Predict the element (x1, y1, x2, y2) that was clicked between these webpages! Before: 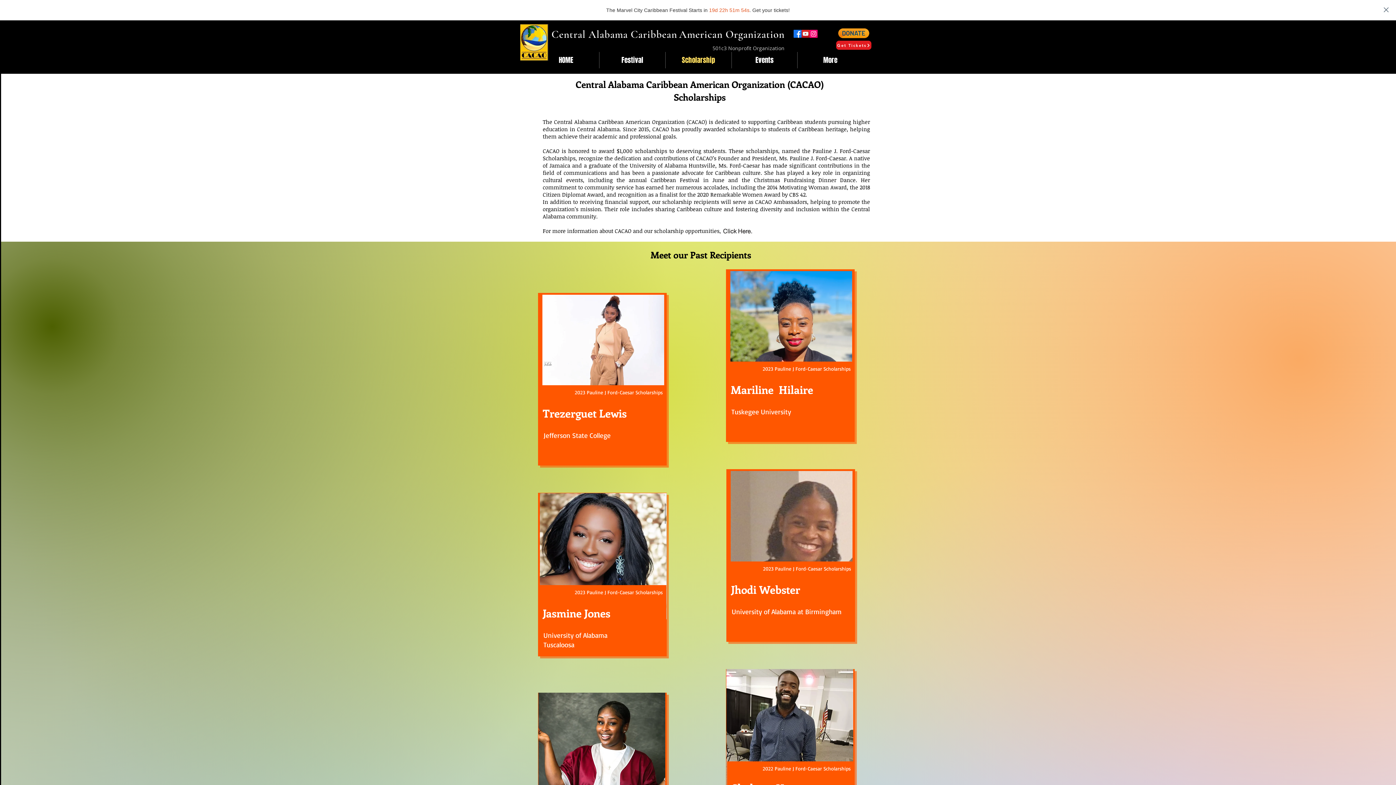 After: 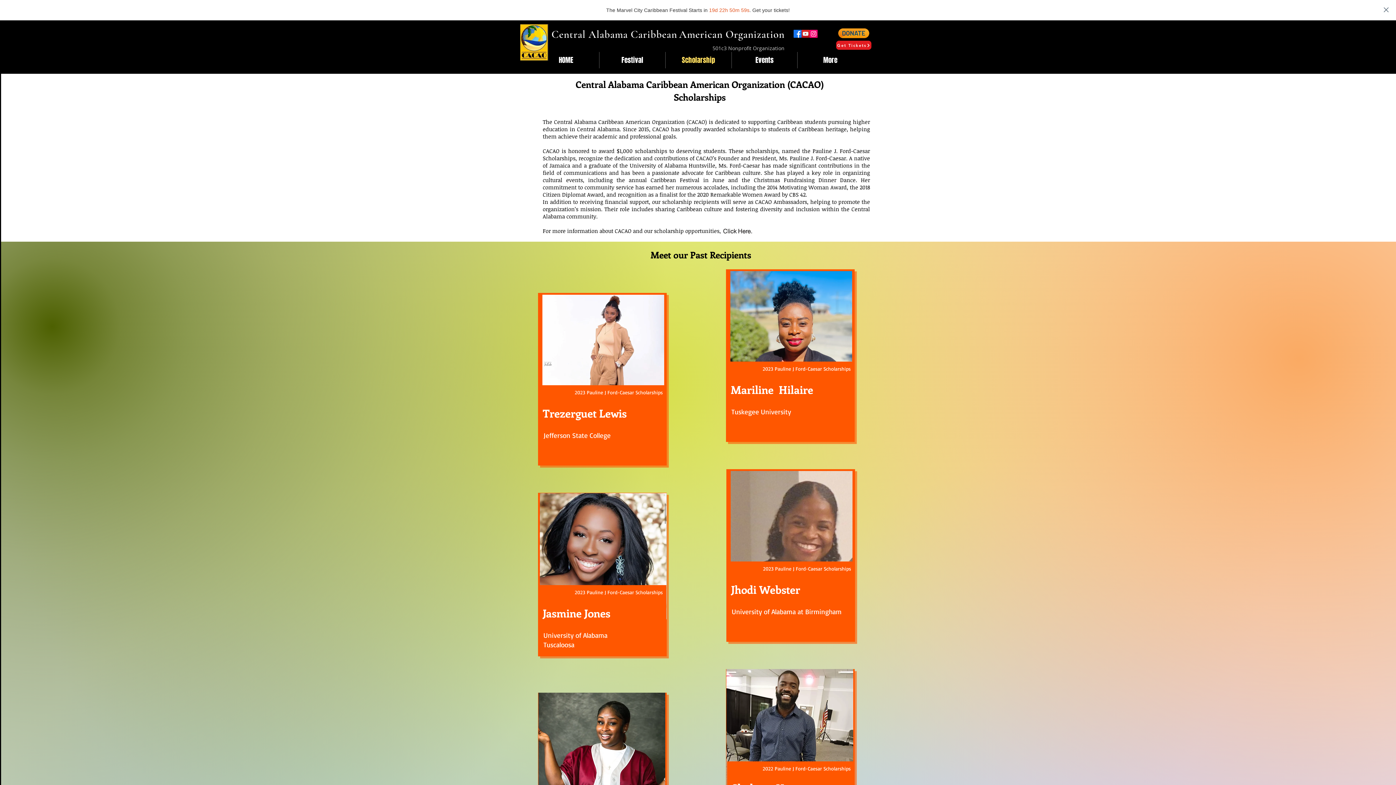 Action: label: YouTube bbox: (801, 29, 809, 37)